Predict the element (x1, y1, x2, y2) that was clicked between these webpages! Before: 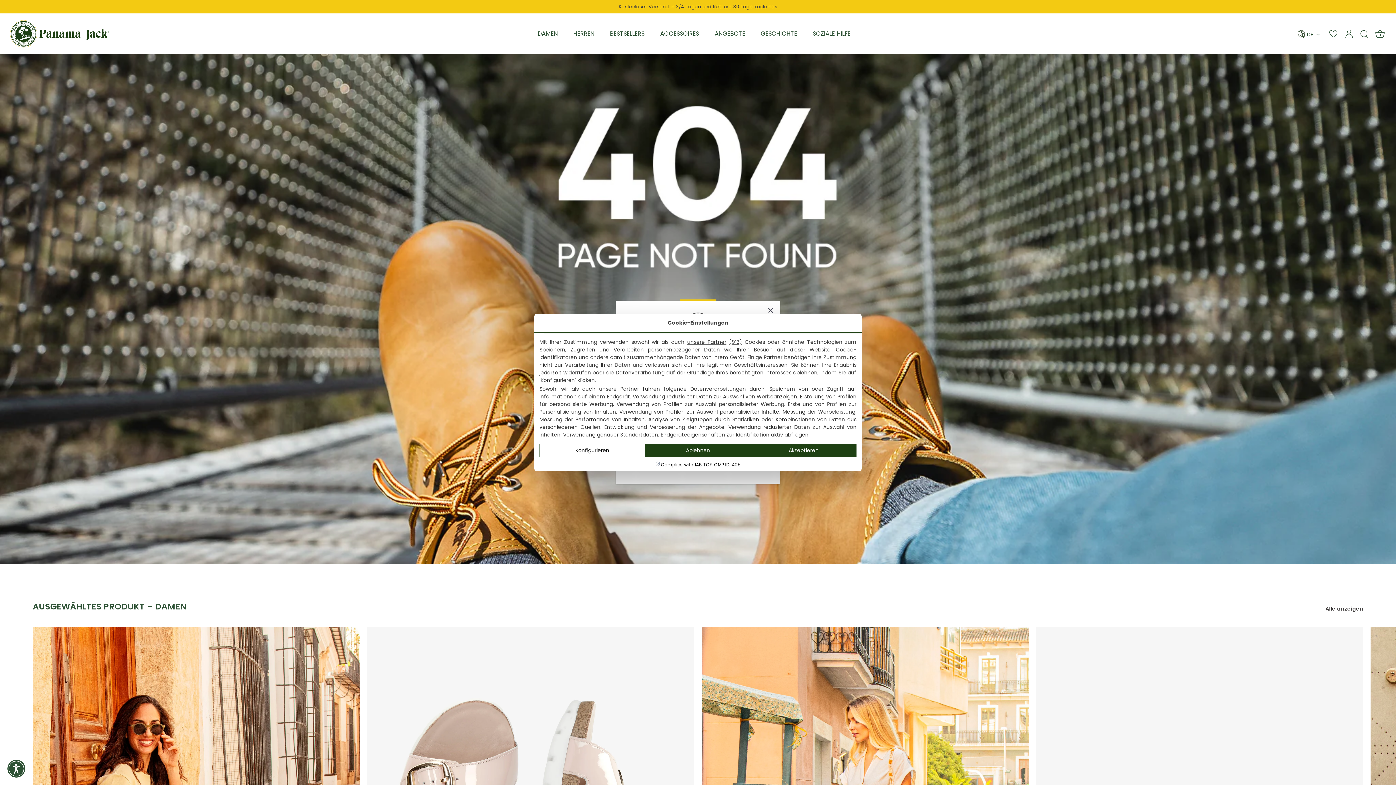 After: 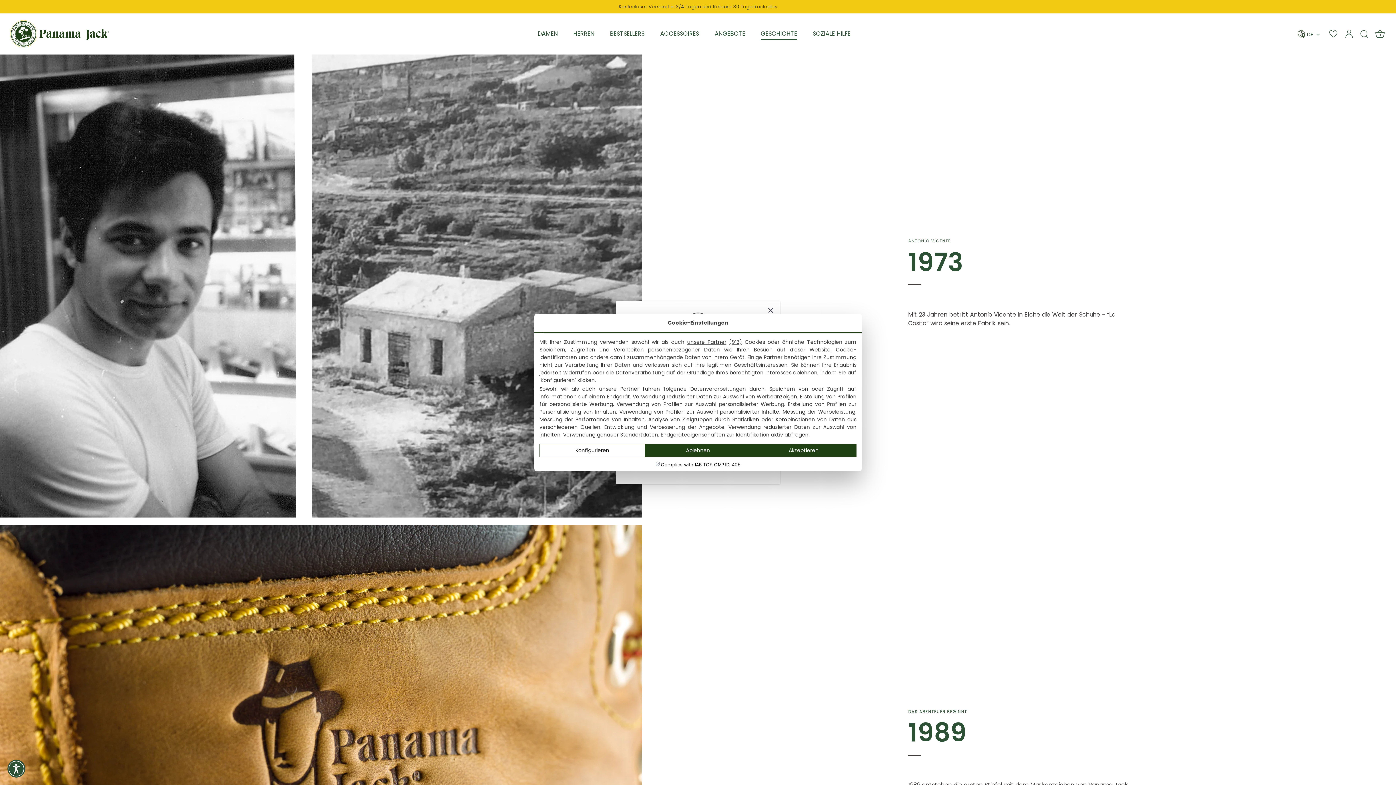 Action: label: GESCHICHTE bbox: (753, 27, 804, 40)